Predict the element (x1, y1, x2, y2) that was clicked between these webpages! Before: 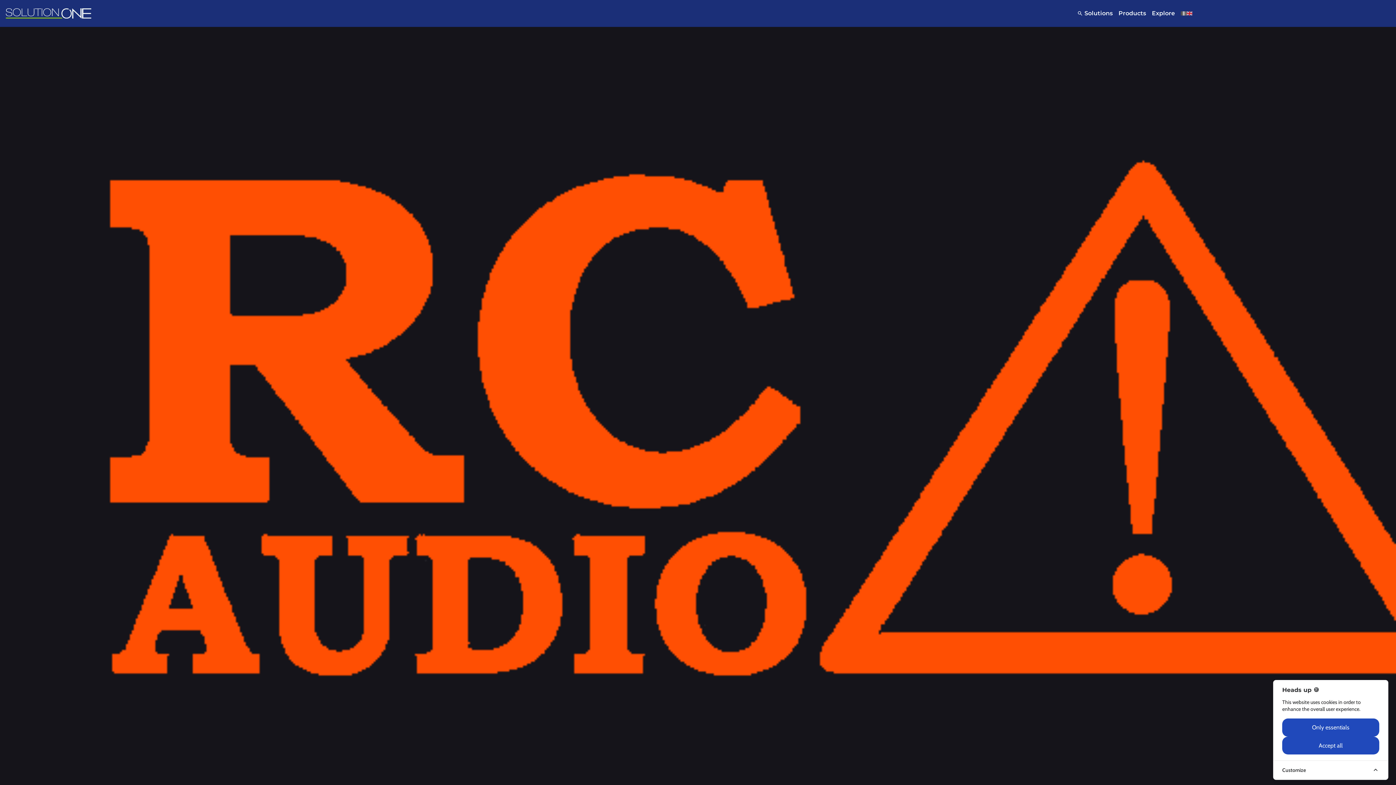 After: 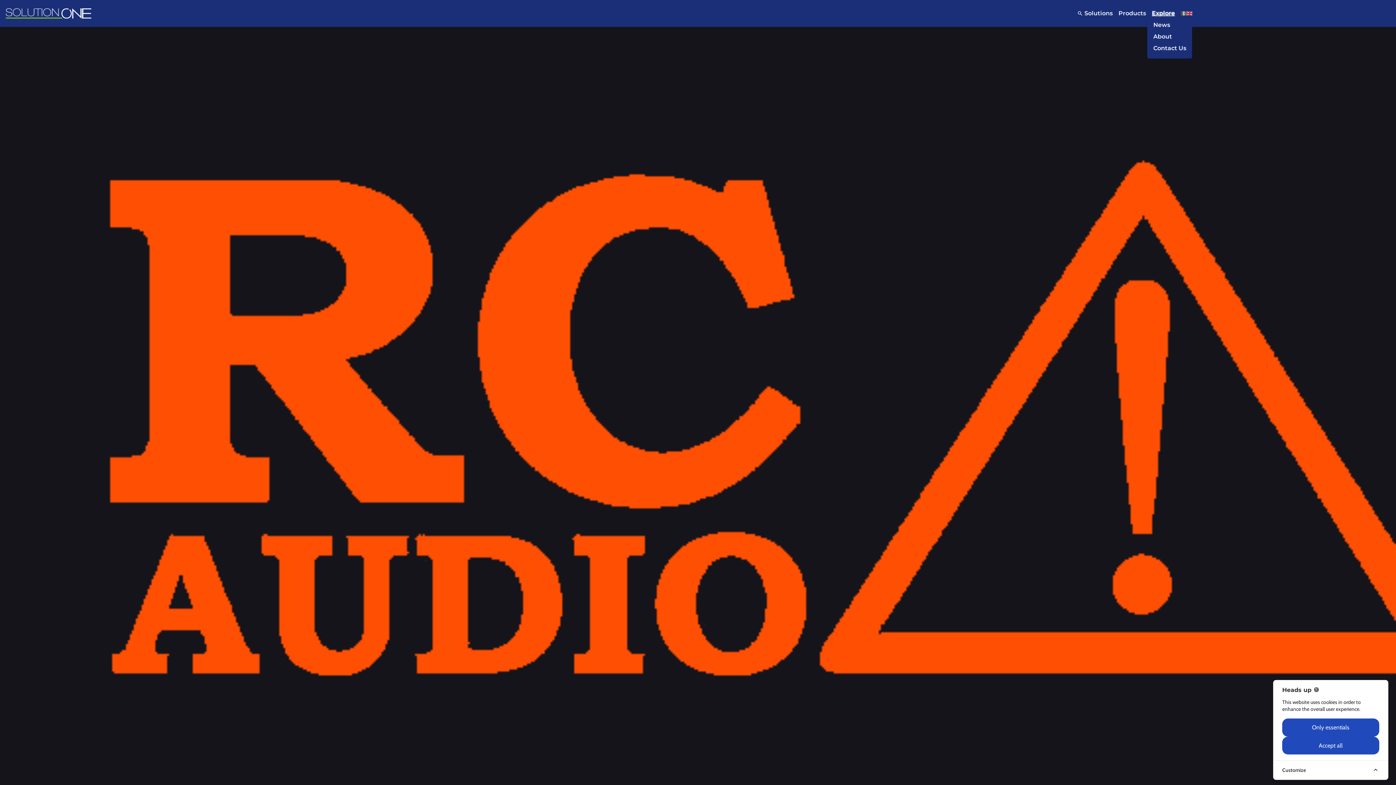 Action: bbox: (1152, 9, 1175, 16) label: Explore